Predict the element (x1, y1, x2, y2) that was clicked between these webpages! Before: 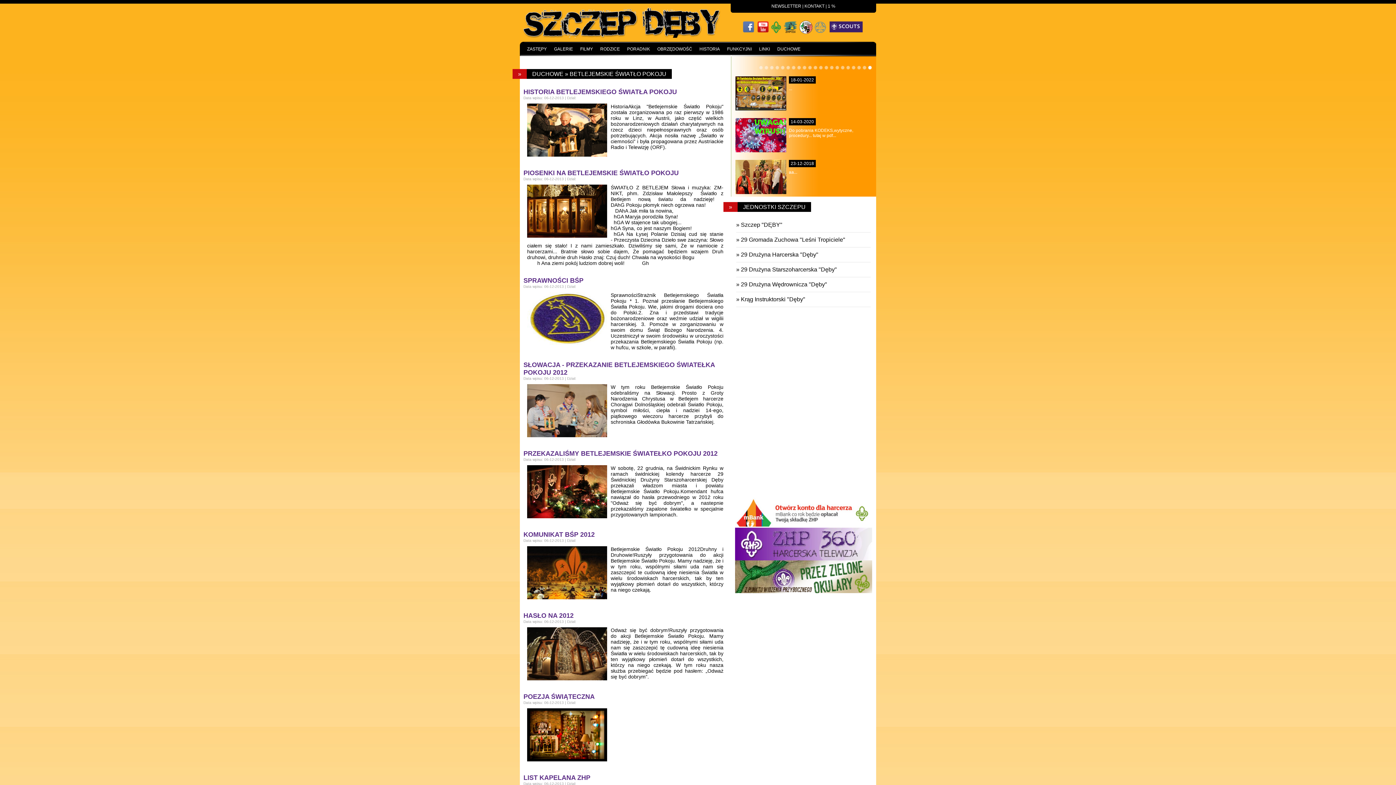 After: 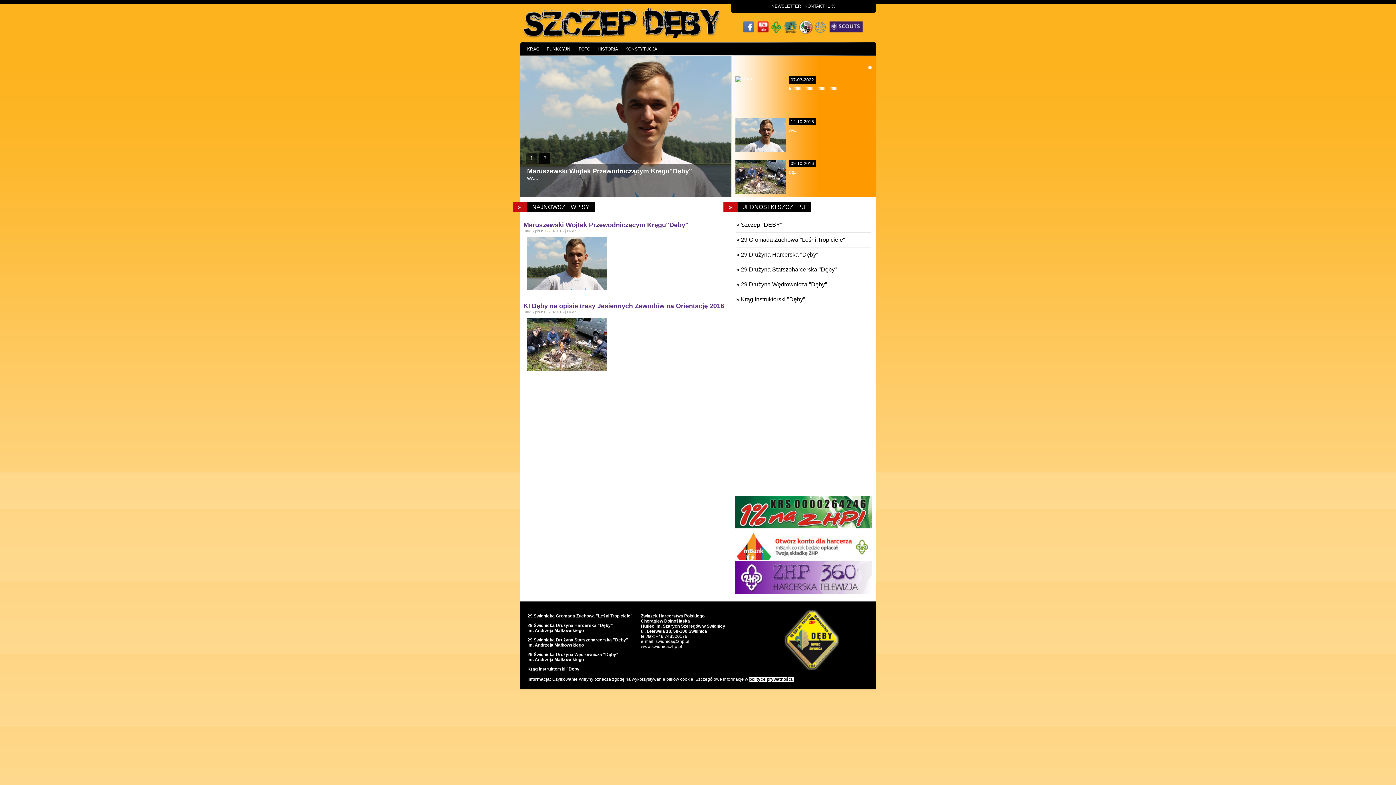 Action: bbox: (736, 296, 805, 302) label: » Krąg Instruktorski "Dęby"